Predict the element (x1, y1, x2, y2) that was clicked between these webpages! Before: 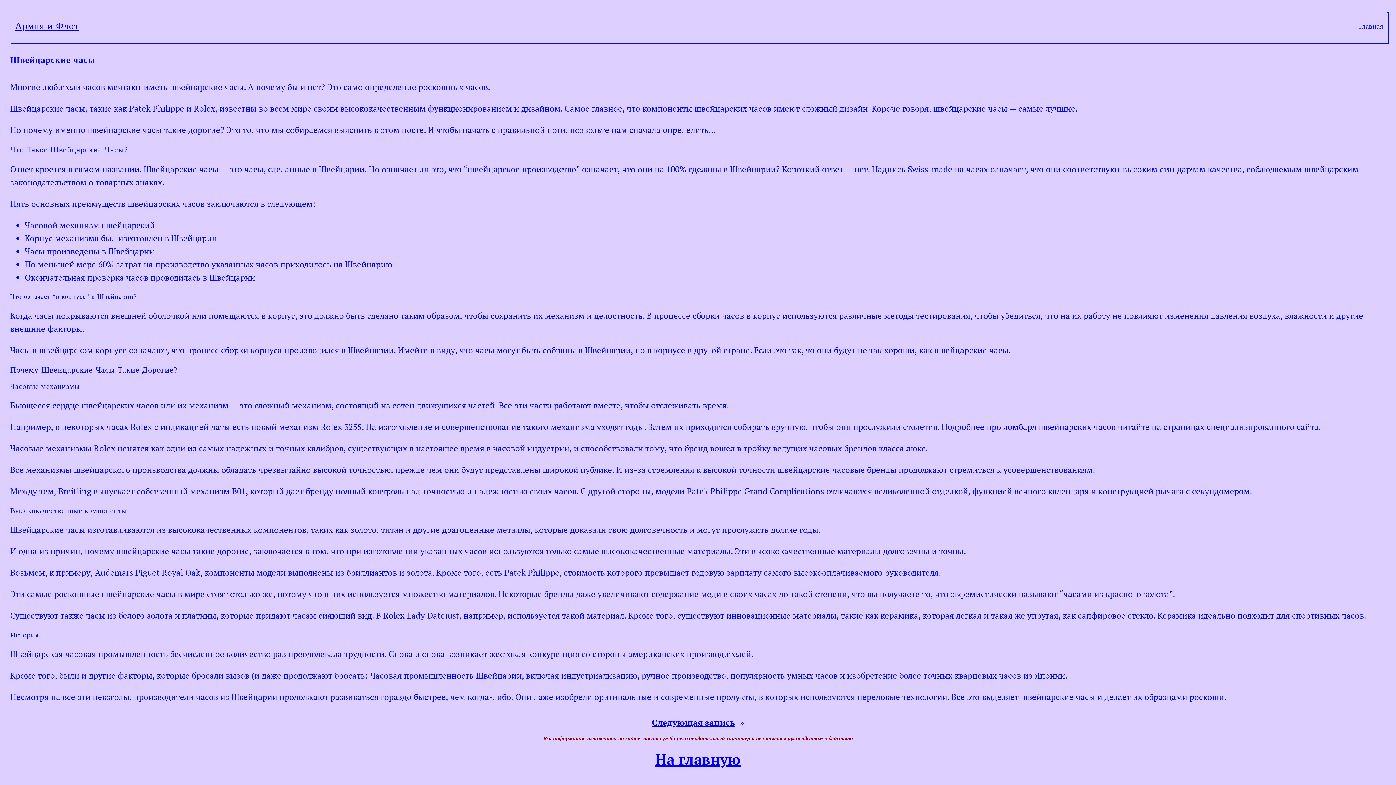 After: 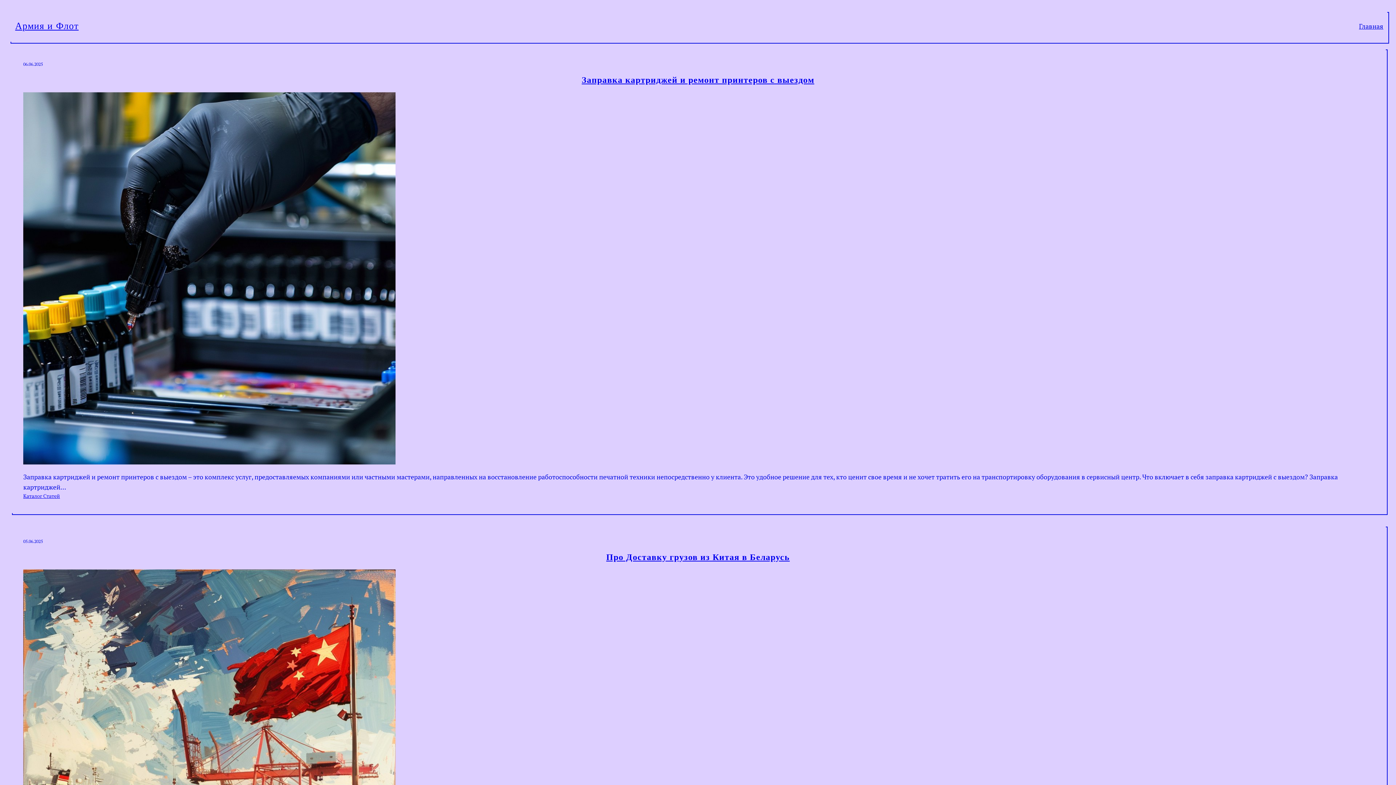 Action: label: На главную bbox: (655, 749, 740, 769)